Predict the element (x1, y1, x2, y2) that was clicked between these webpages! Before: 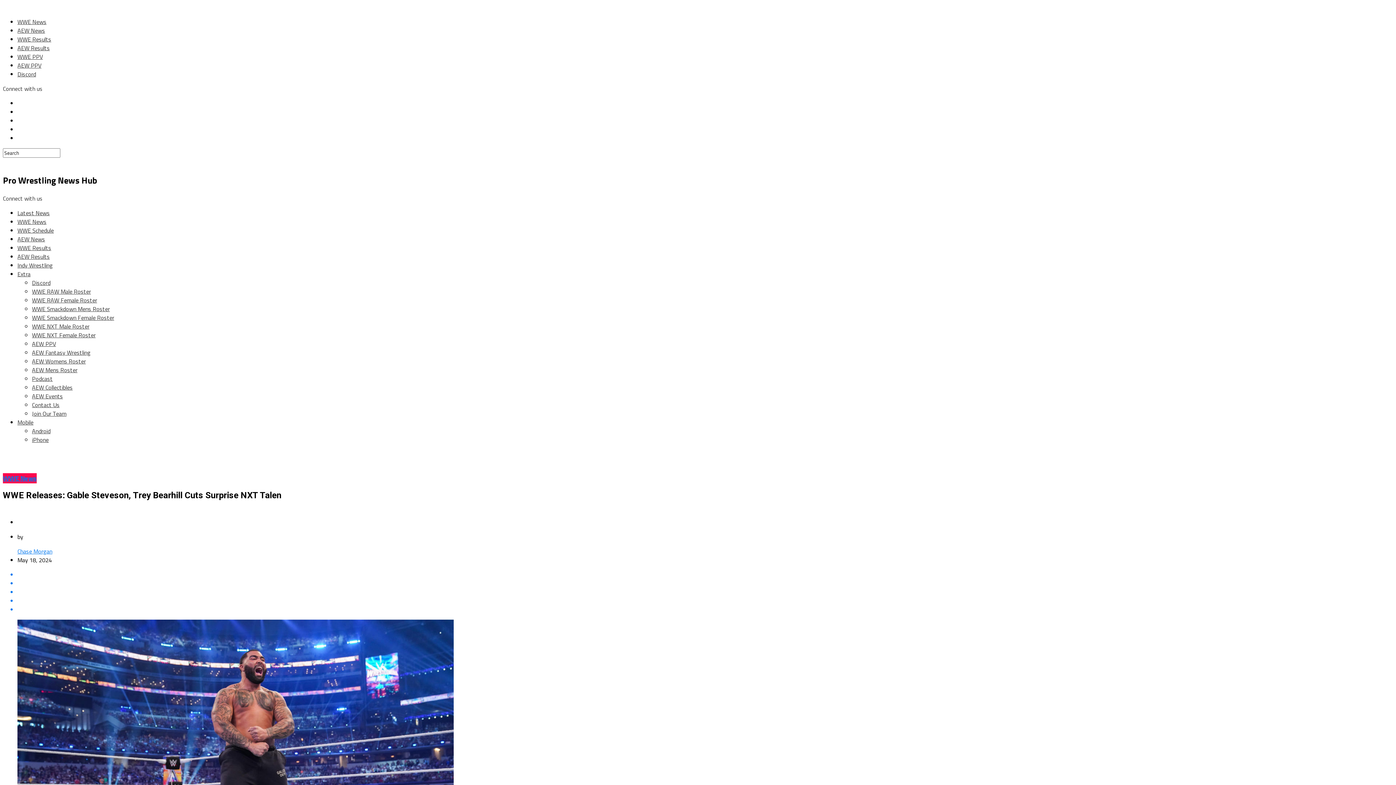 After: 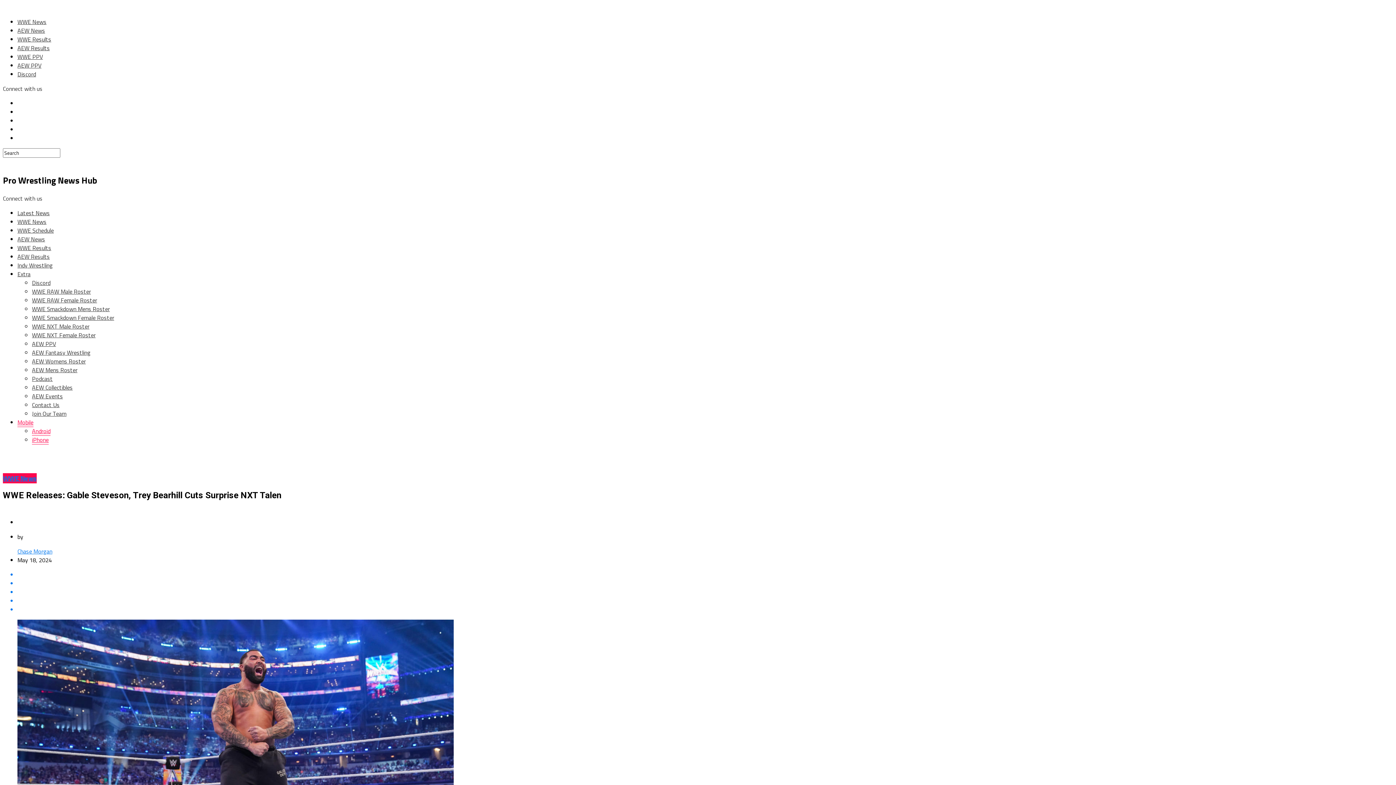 Action: label: Mobile bbox: (17, 418, 33, 426)